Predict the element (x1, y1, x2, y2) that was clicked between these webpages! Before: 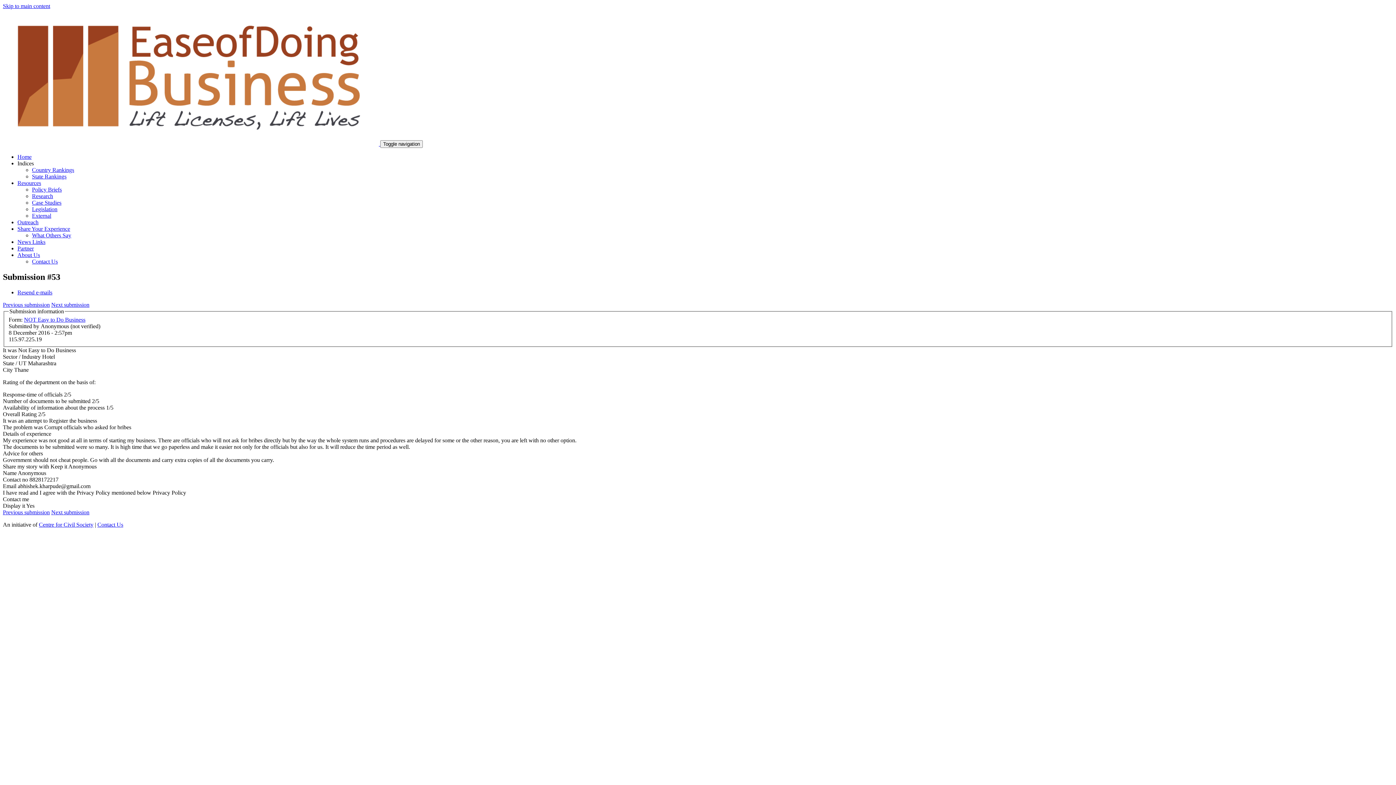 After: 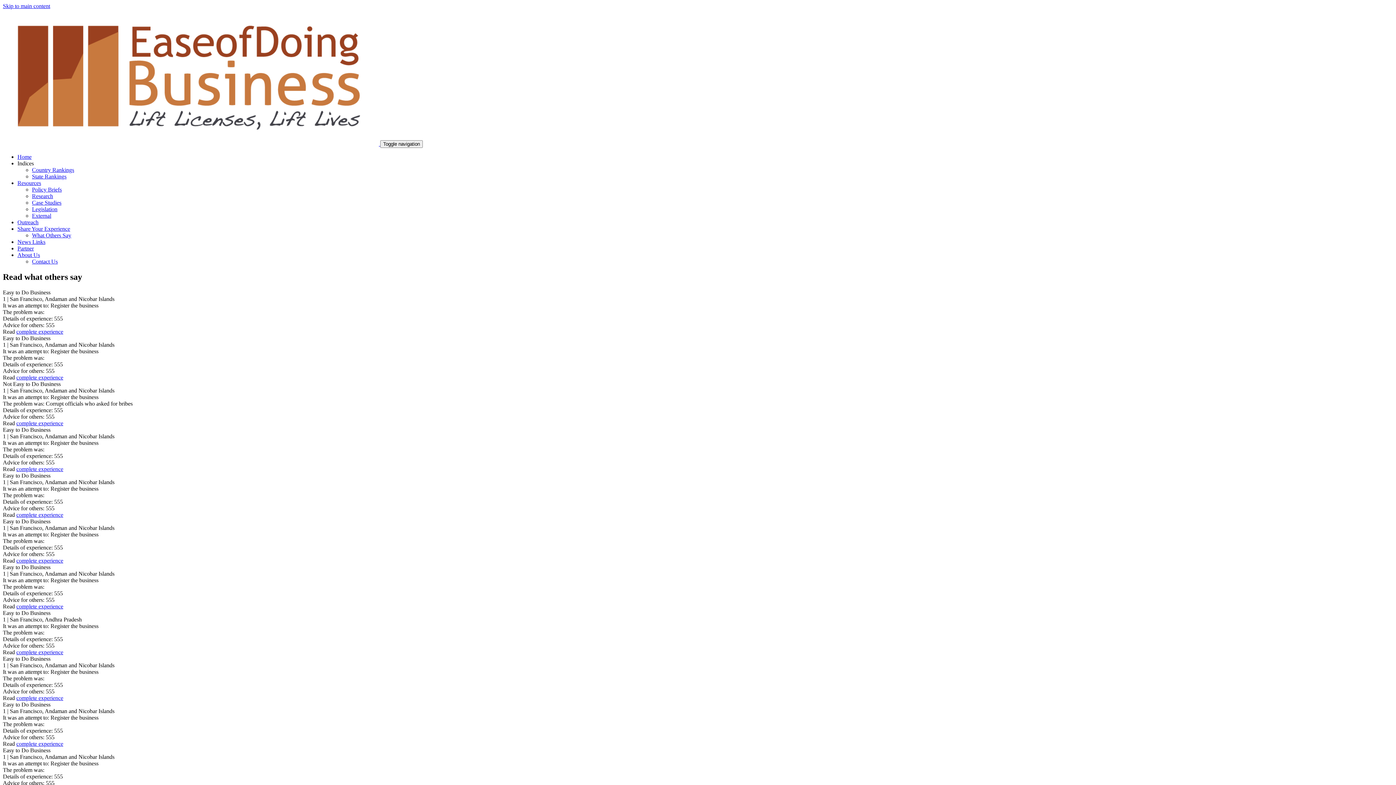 Action: label: What Others Say bbox: (32, 232, 71, 238)